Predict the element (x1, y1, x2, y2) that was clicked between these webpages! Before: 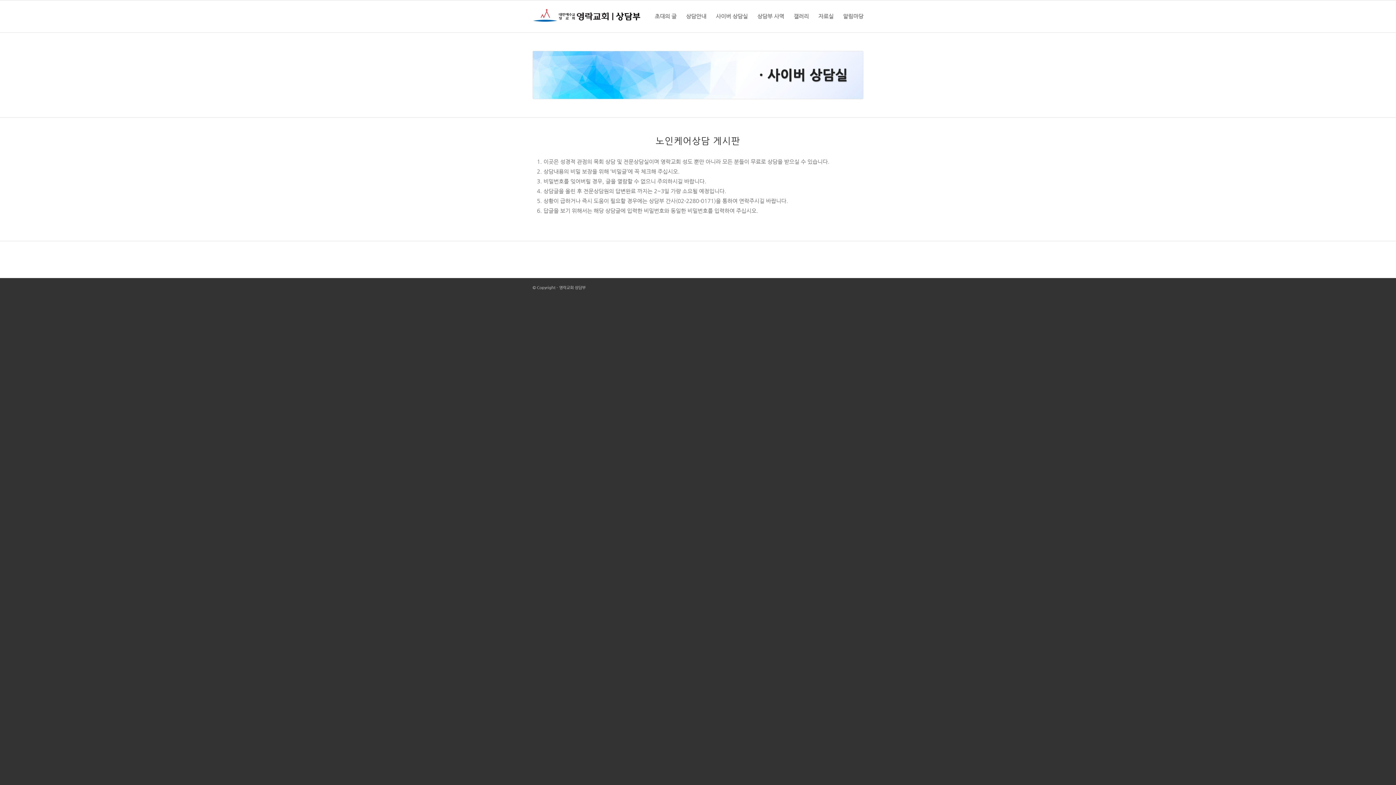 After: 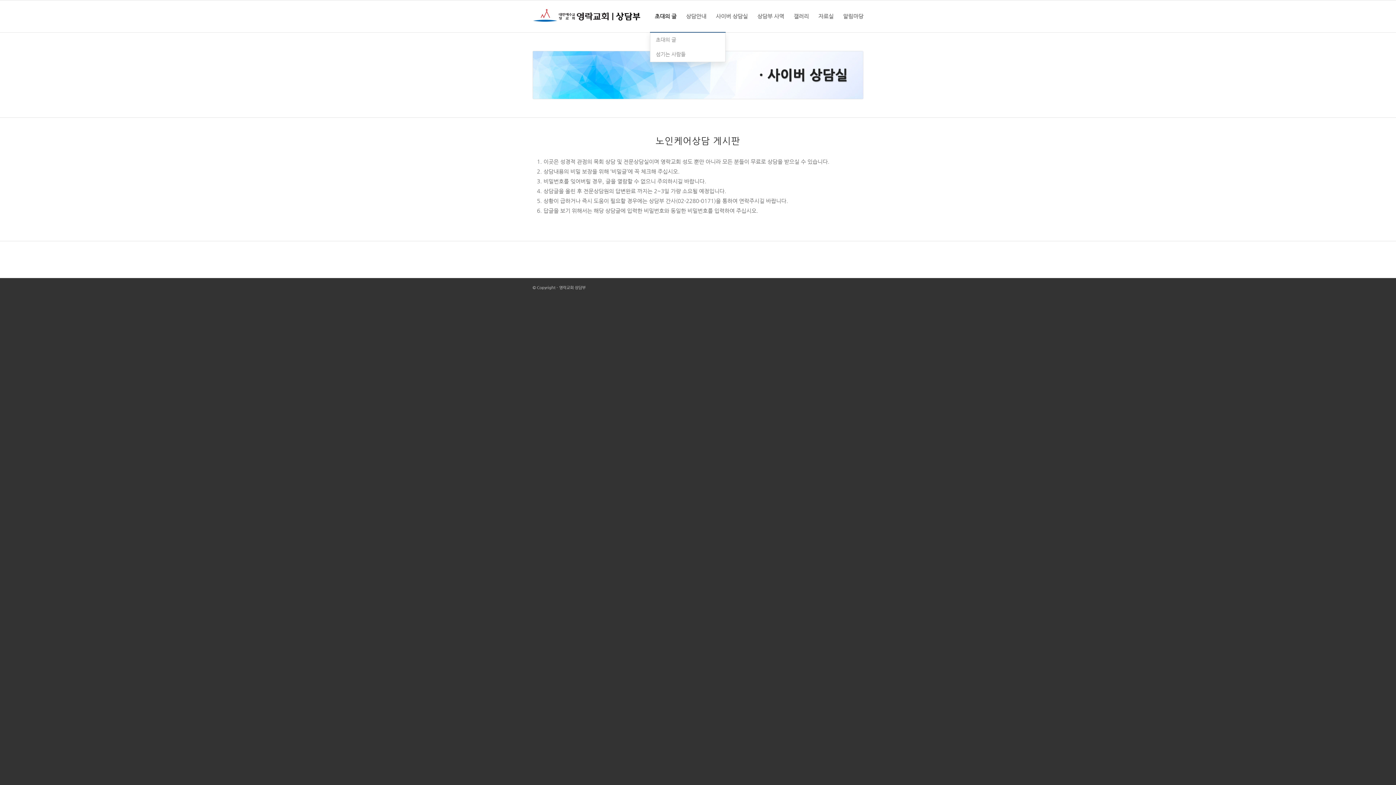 Action: bbox: (650, 0, 681, 32) label: 초대의 글